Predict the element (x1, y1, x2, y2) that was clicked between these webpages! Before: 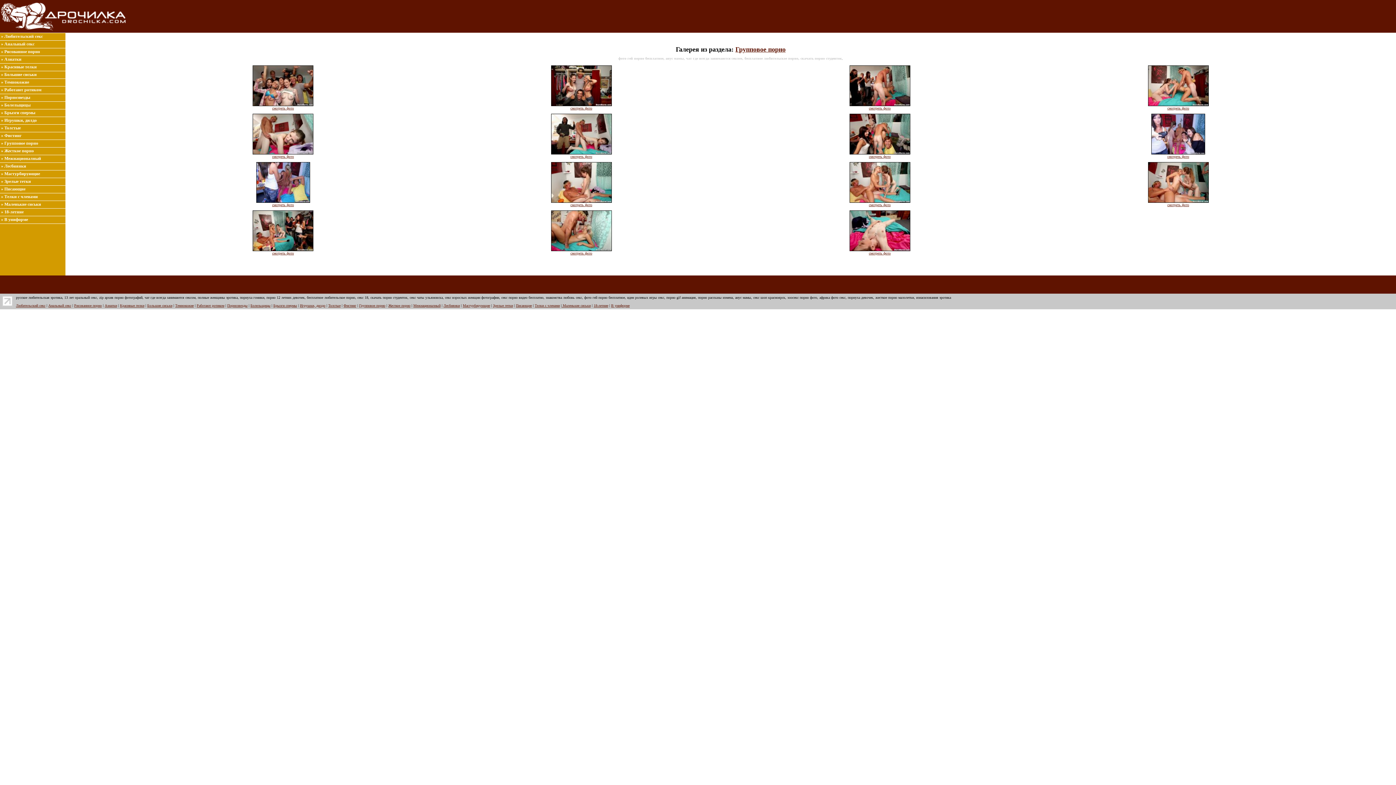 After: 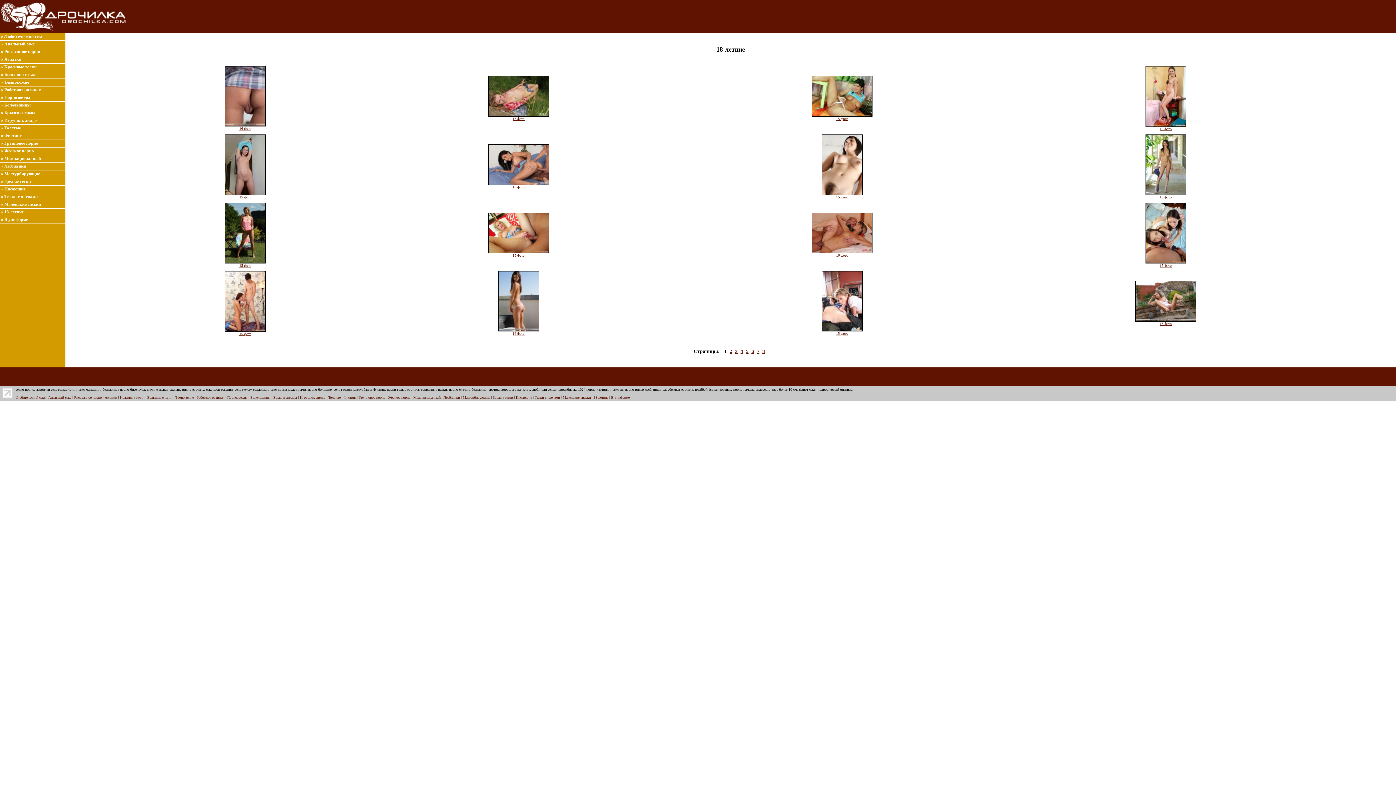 Action: bbox: (1, 209, 23, 214) label: » 18-летние